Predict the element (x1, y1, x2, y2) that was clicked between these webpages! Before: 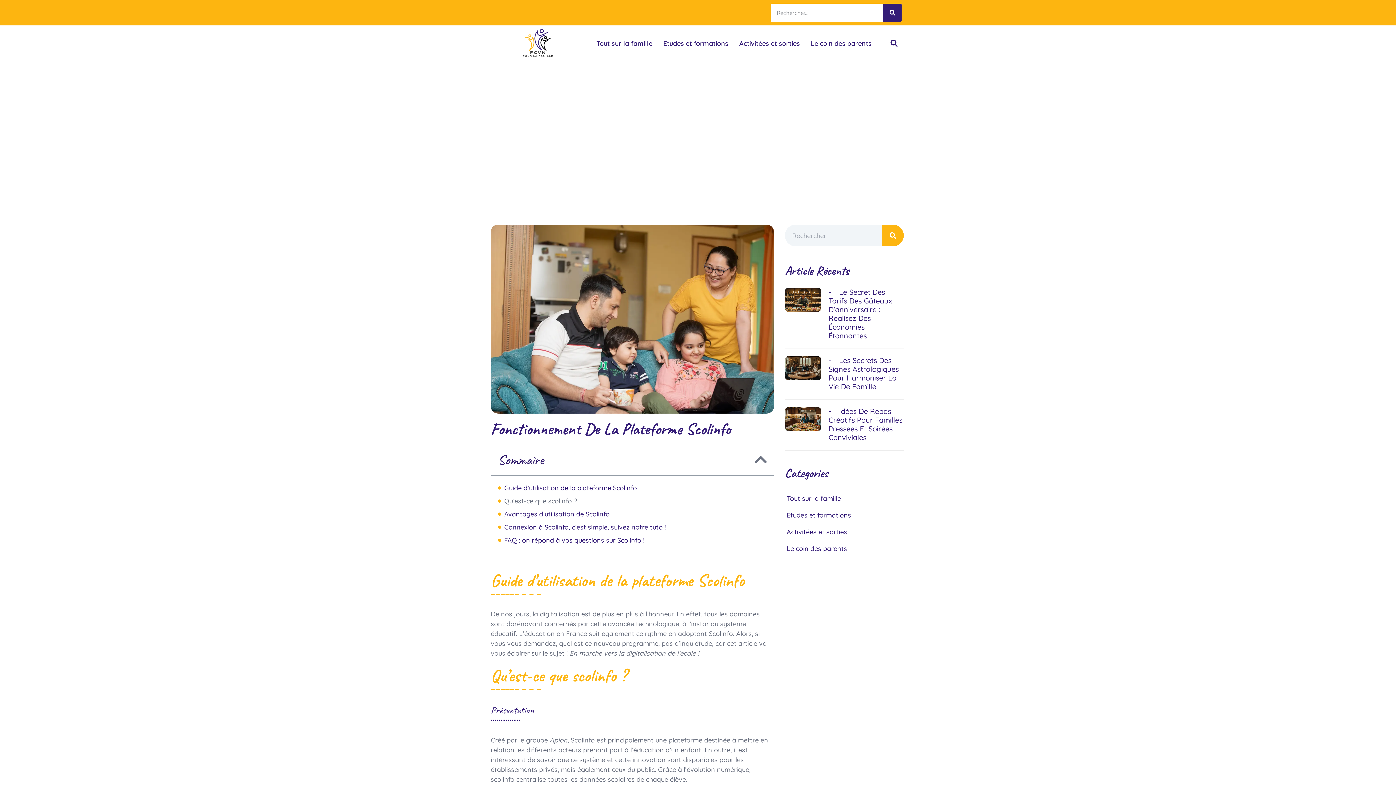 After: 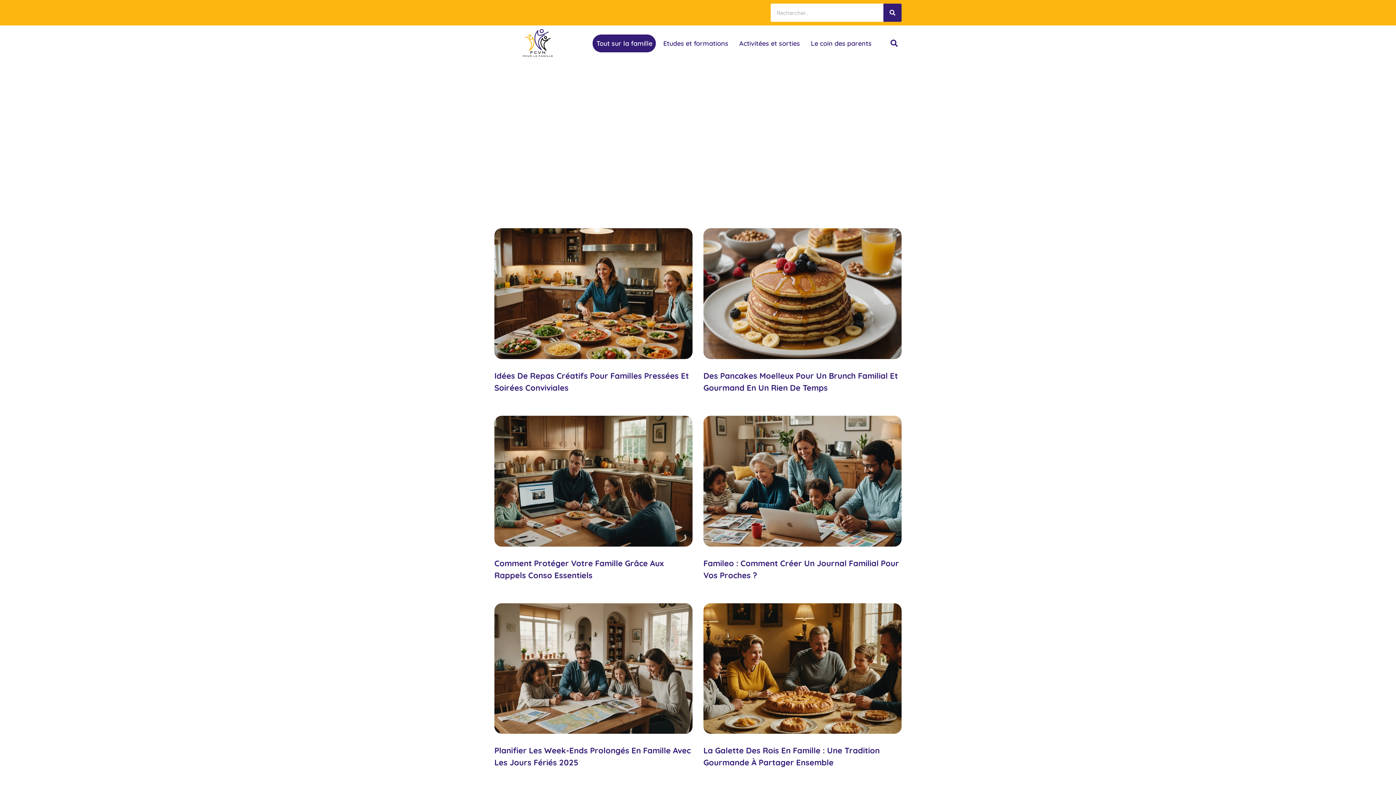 Action: bbox: (779, 490, 904, 507) label: Tout sur la famille